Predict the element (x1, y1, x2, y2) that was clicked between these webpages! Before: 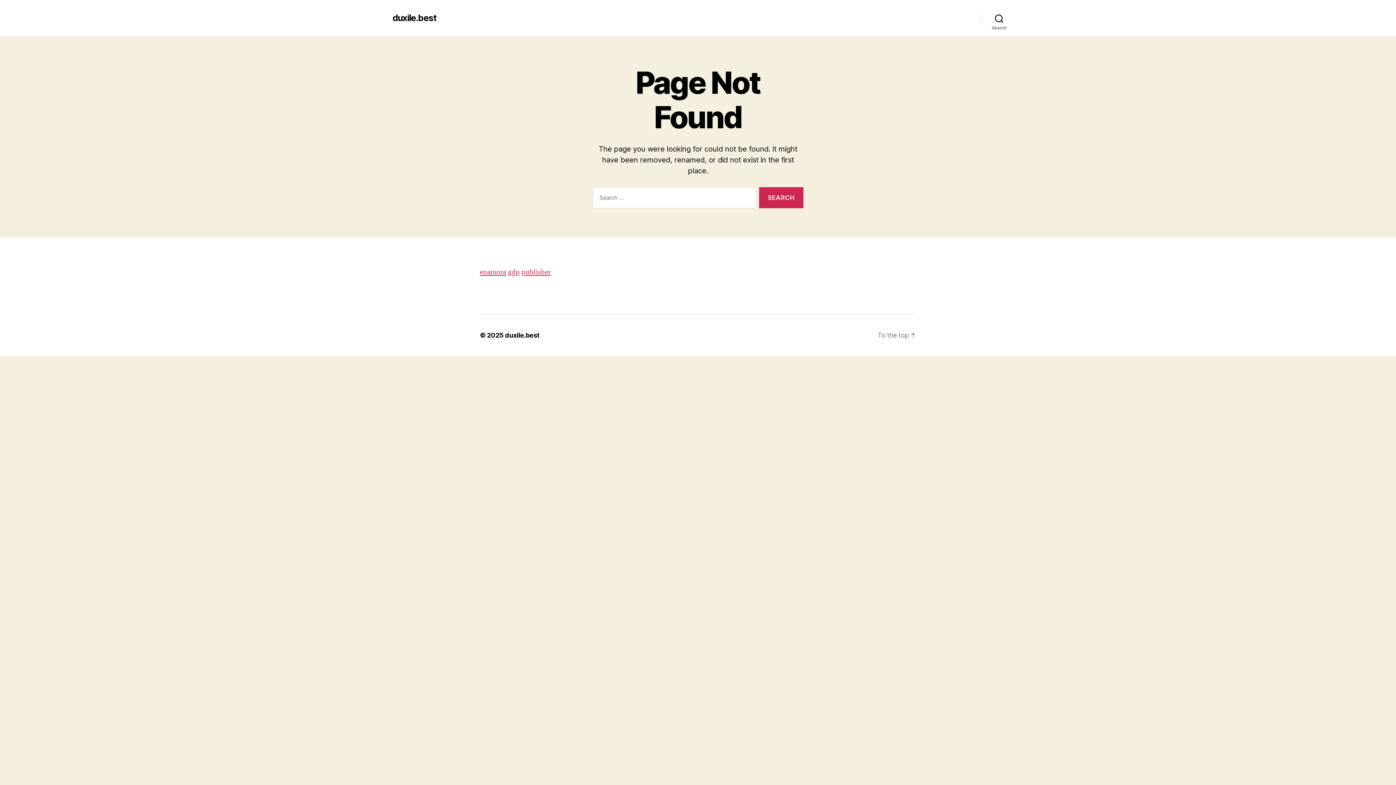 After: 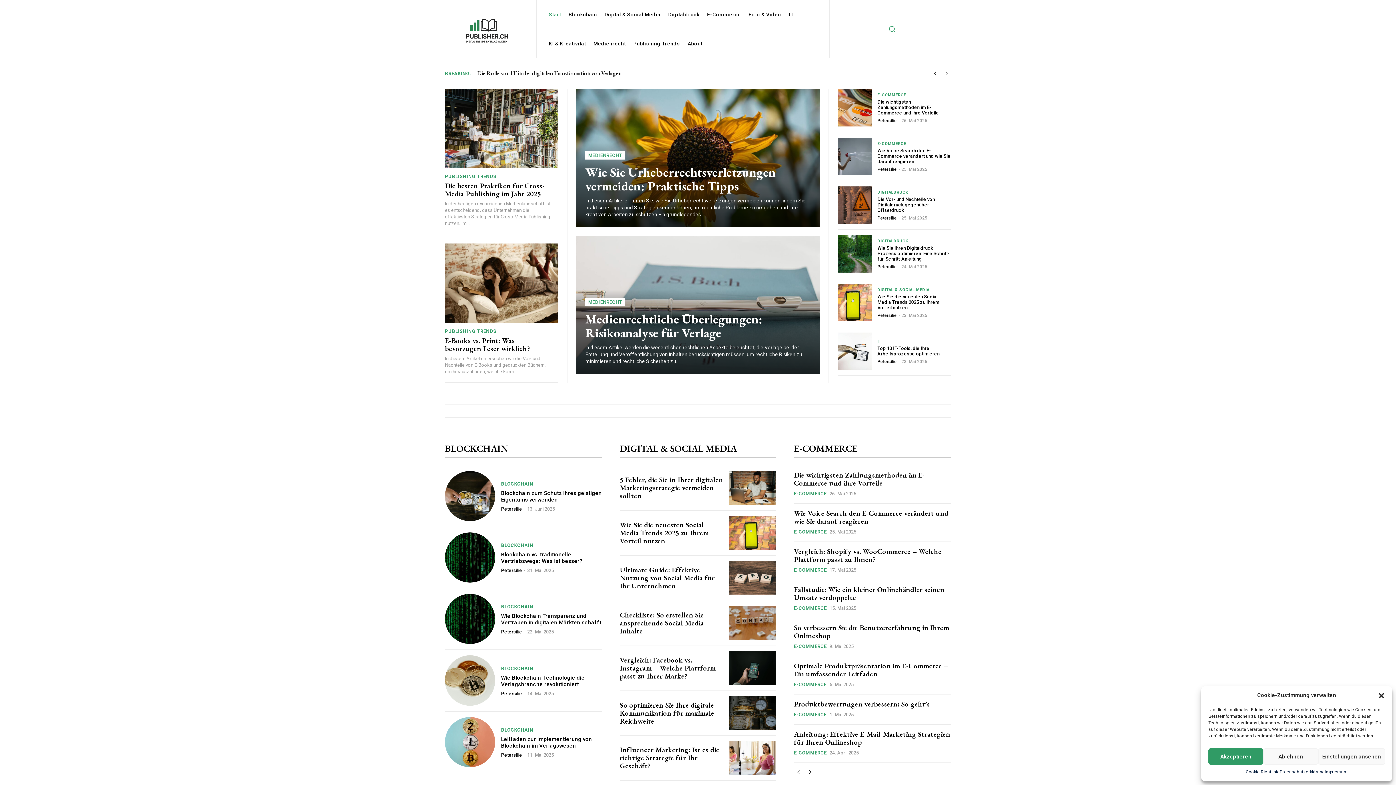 Action: label: publisher bbox: (521, 267, 550, 277)